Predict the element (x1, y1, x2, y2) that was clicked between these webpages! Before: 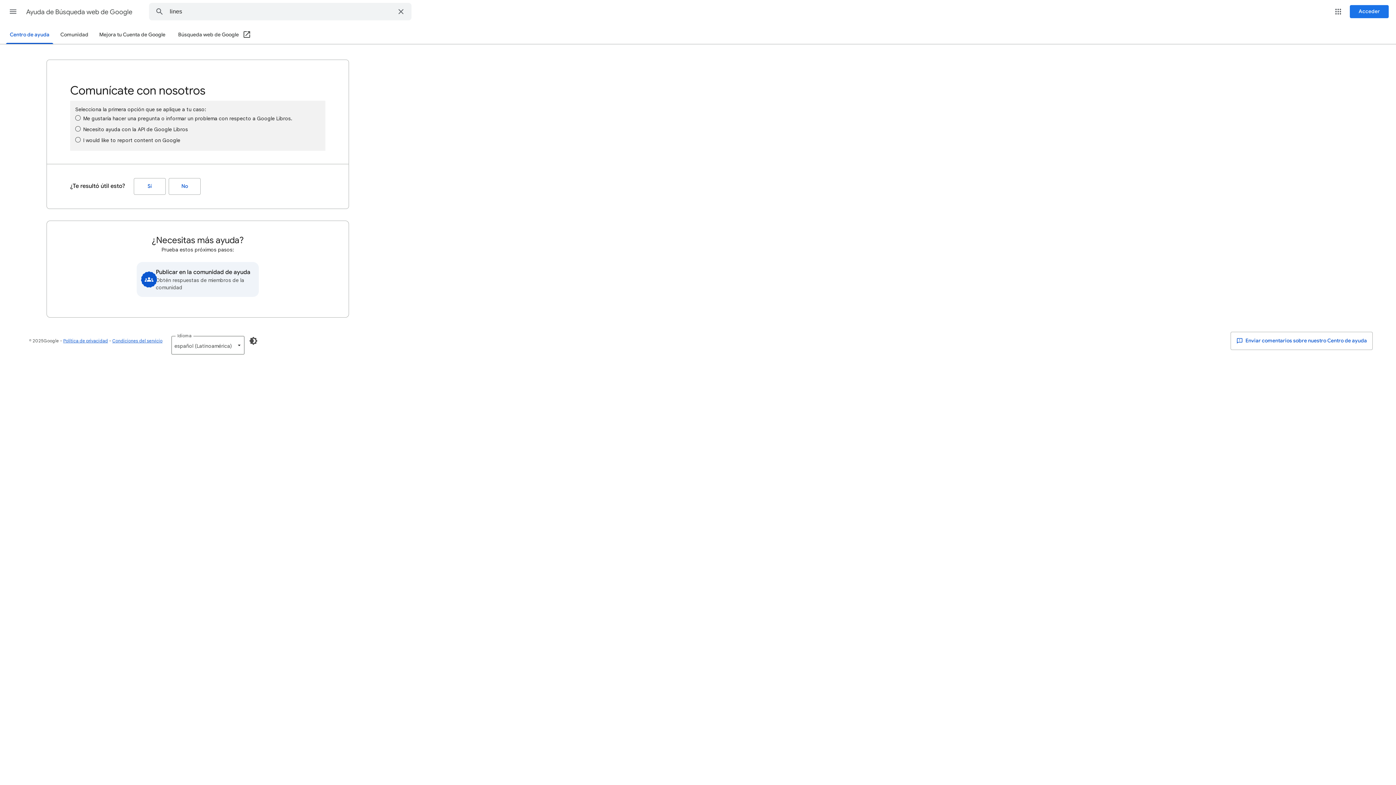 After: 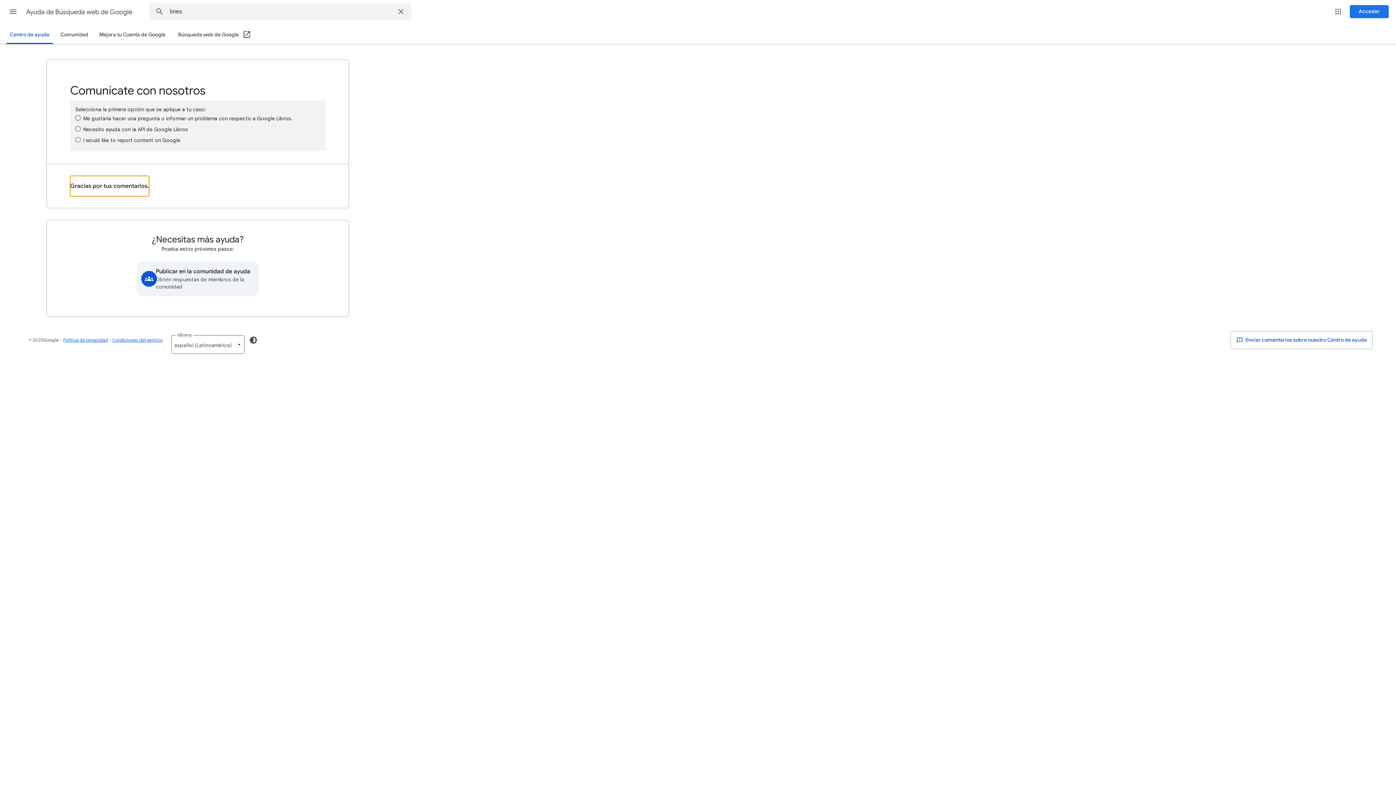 Action: bbox: (133, 178, 165, 194) label: Sí (¿Te resultó útil esto?)